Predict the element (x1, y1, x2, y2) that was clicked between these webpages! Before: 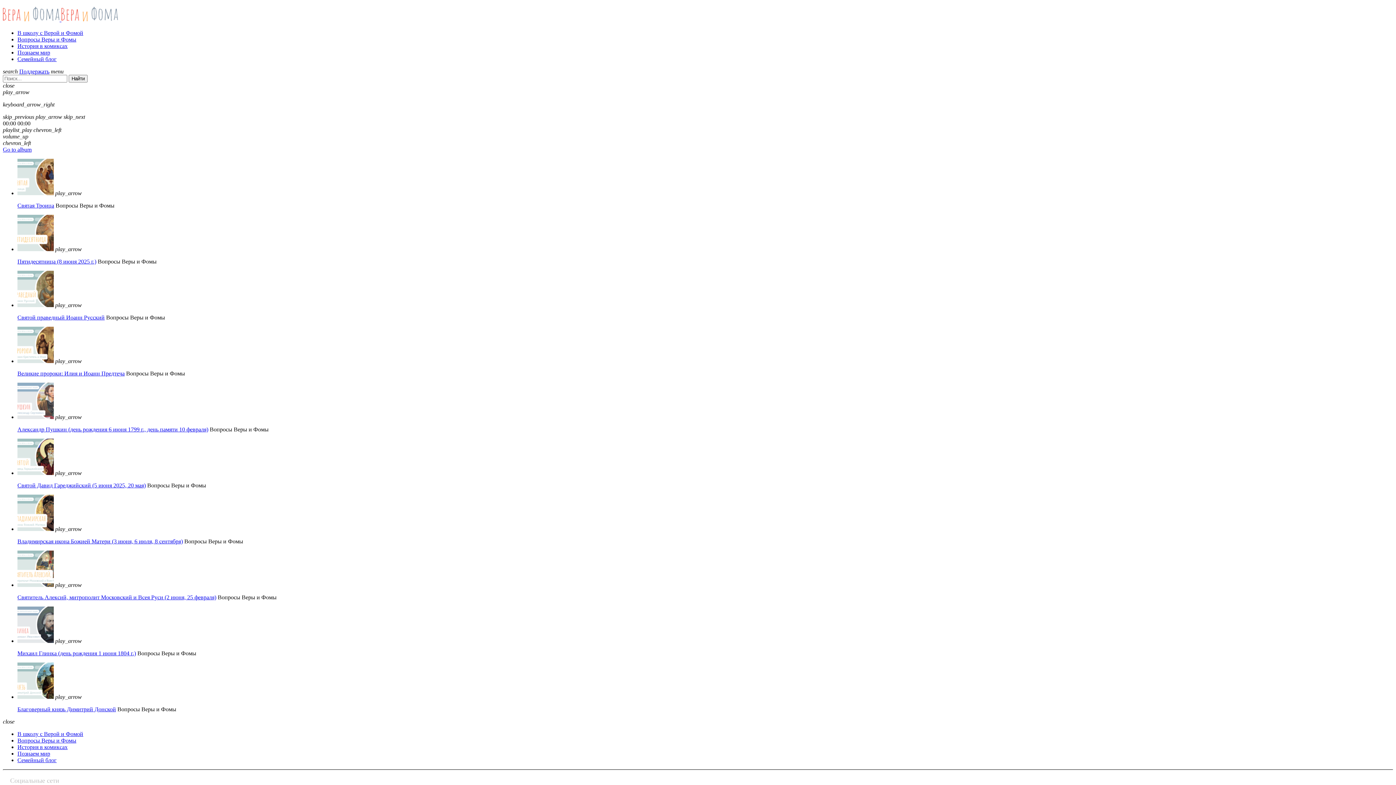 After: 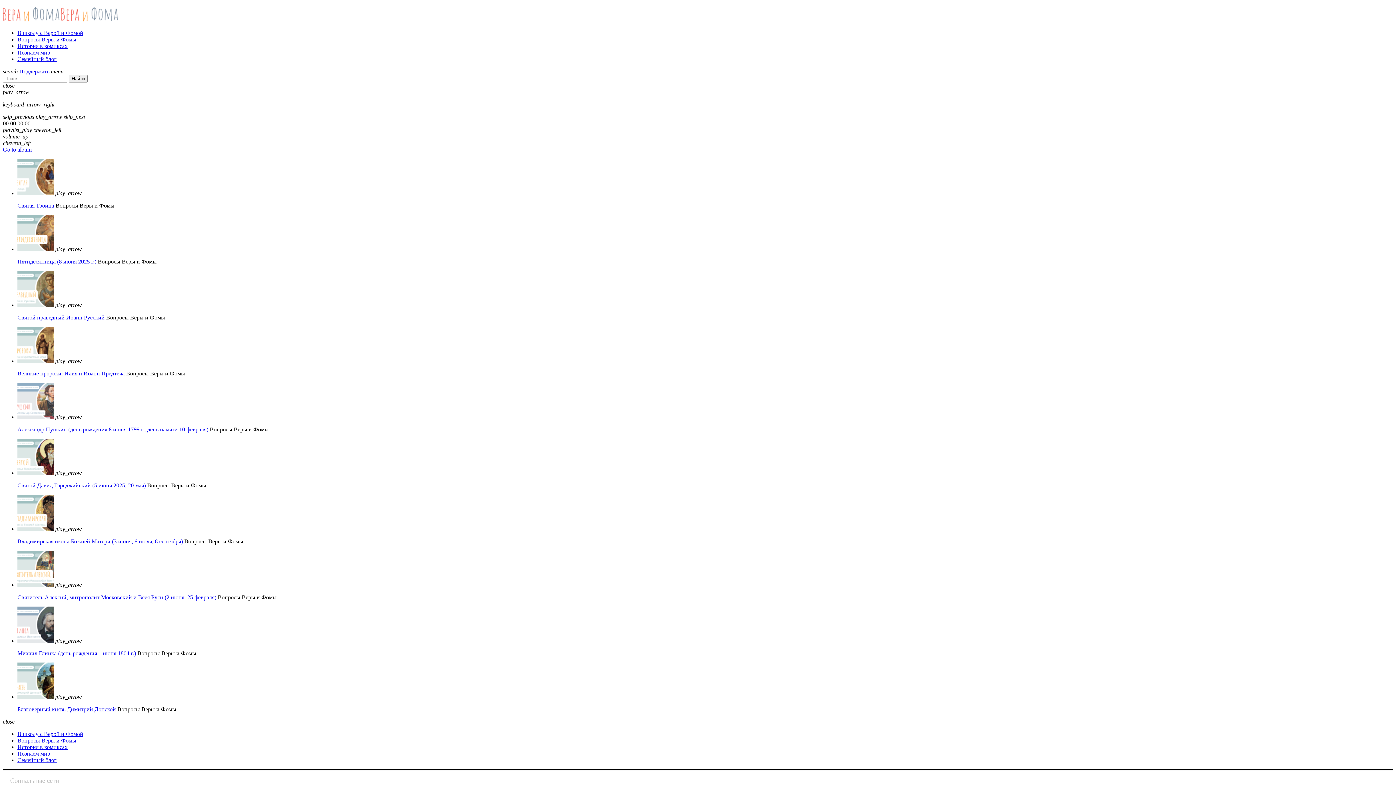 Action: label: В школу с Верой и Фомой bbox: (17, 731, 83, 737)